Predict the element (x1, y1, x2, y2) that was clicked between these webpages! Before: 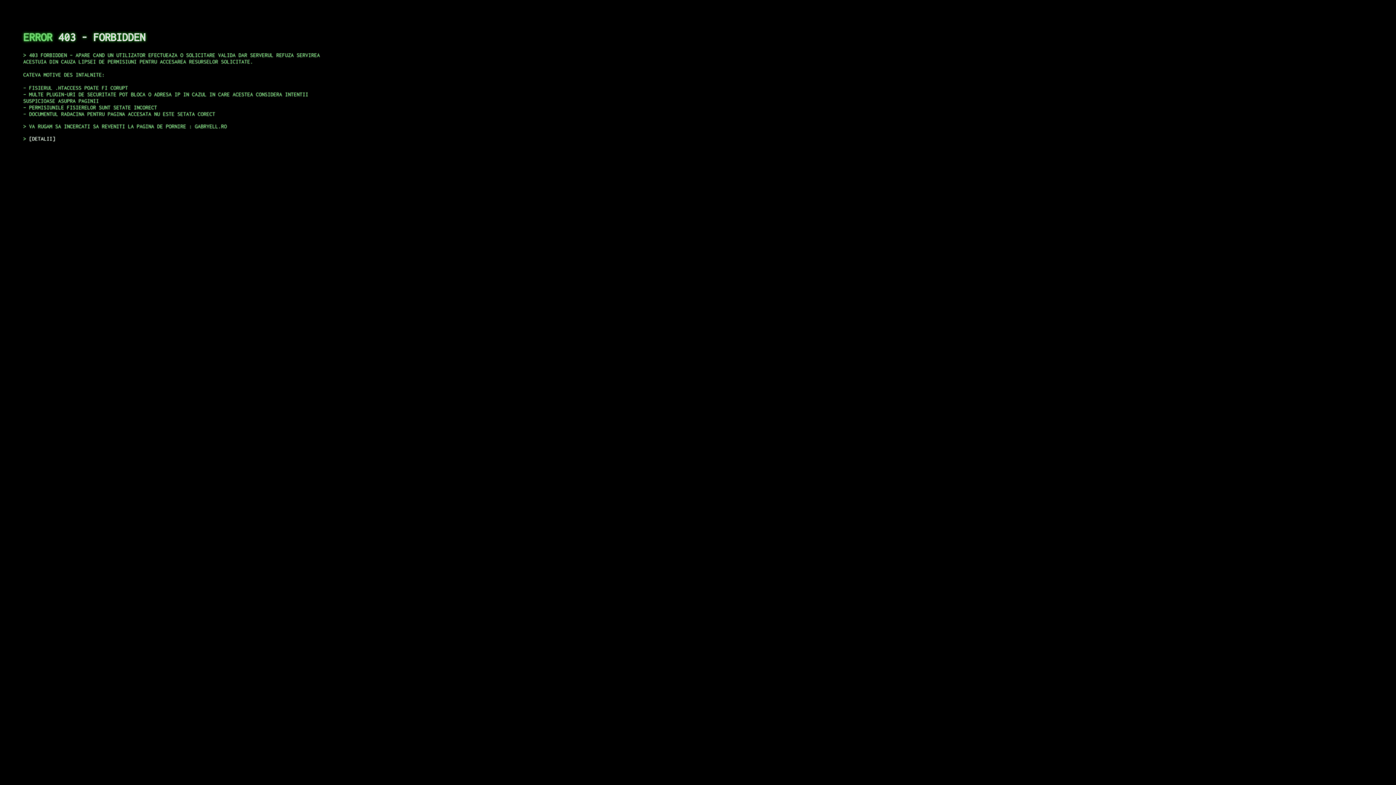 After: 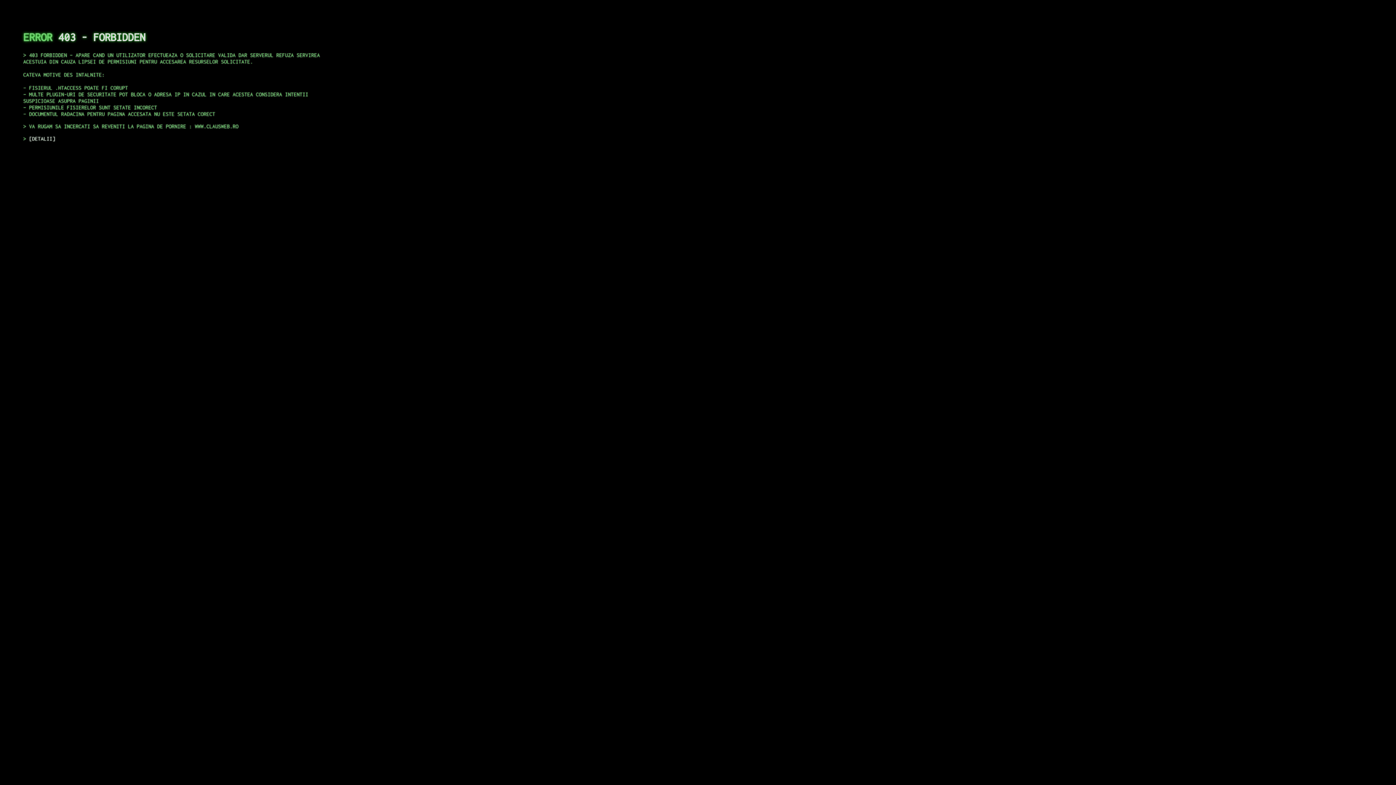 Action: bbox: (29, 135, 55, 141) label: DETALII